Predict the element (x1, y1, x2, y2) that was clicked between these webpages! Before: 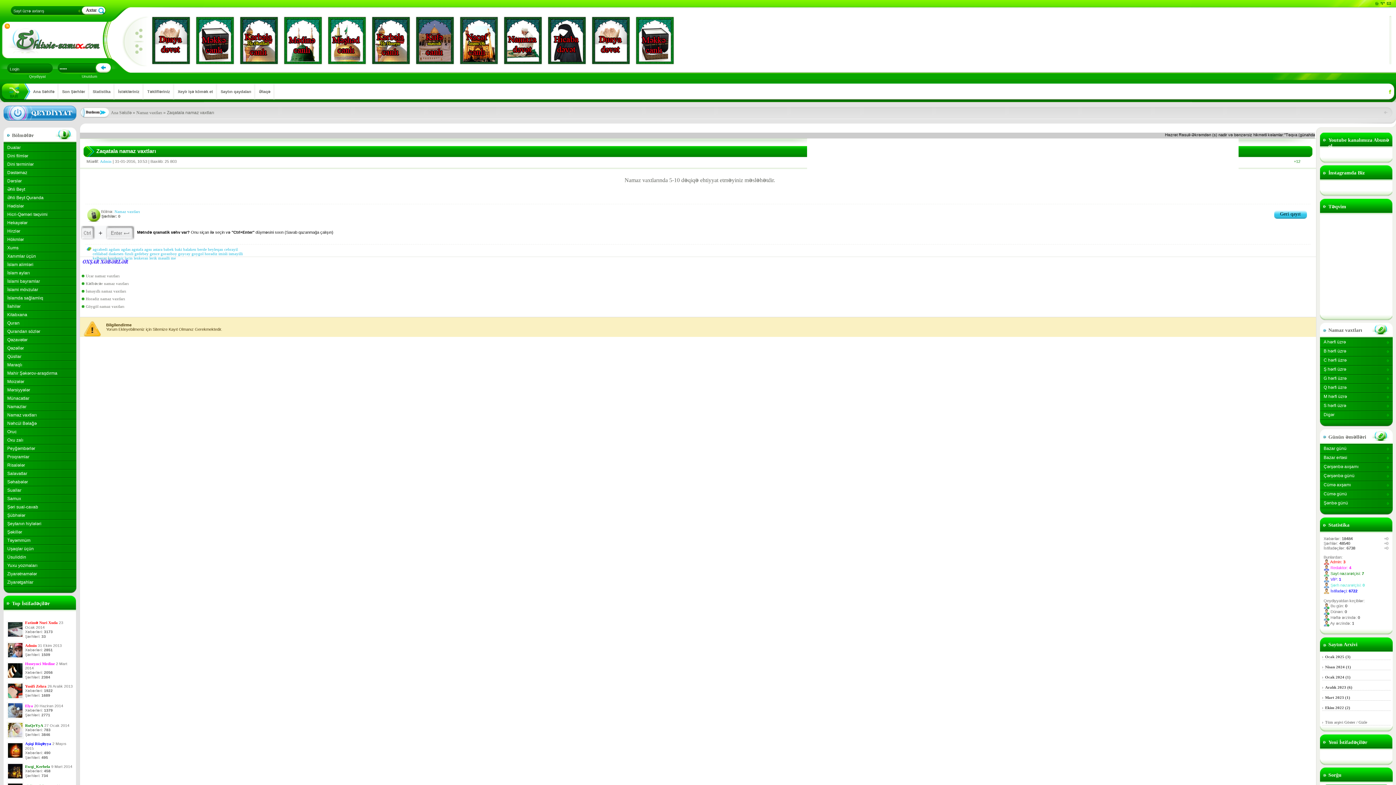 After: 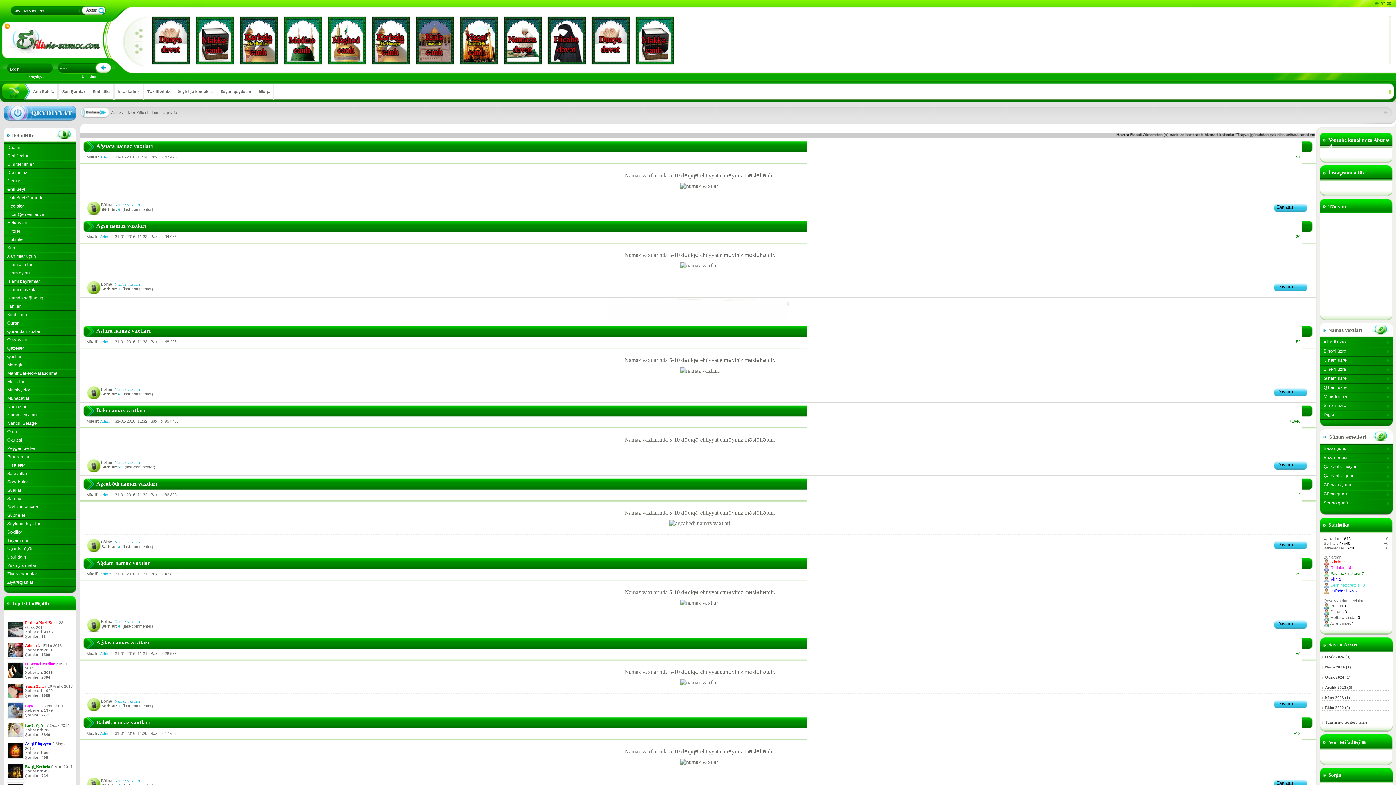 Action: label: agstafa bbox: (131, 247, 143, 251)